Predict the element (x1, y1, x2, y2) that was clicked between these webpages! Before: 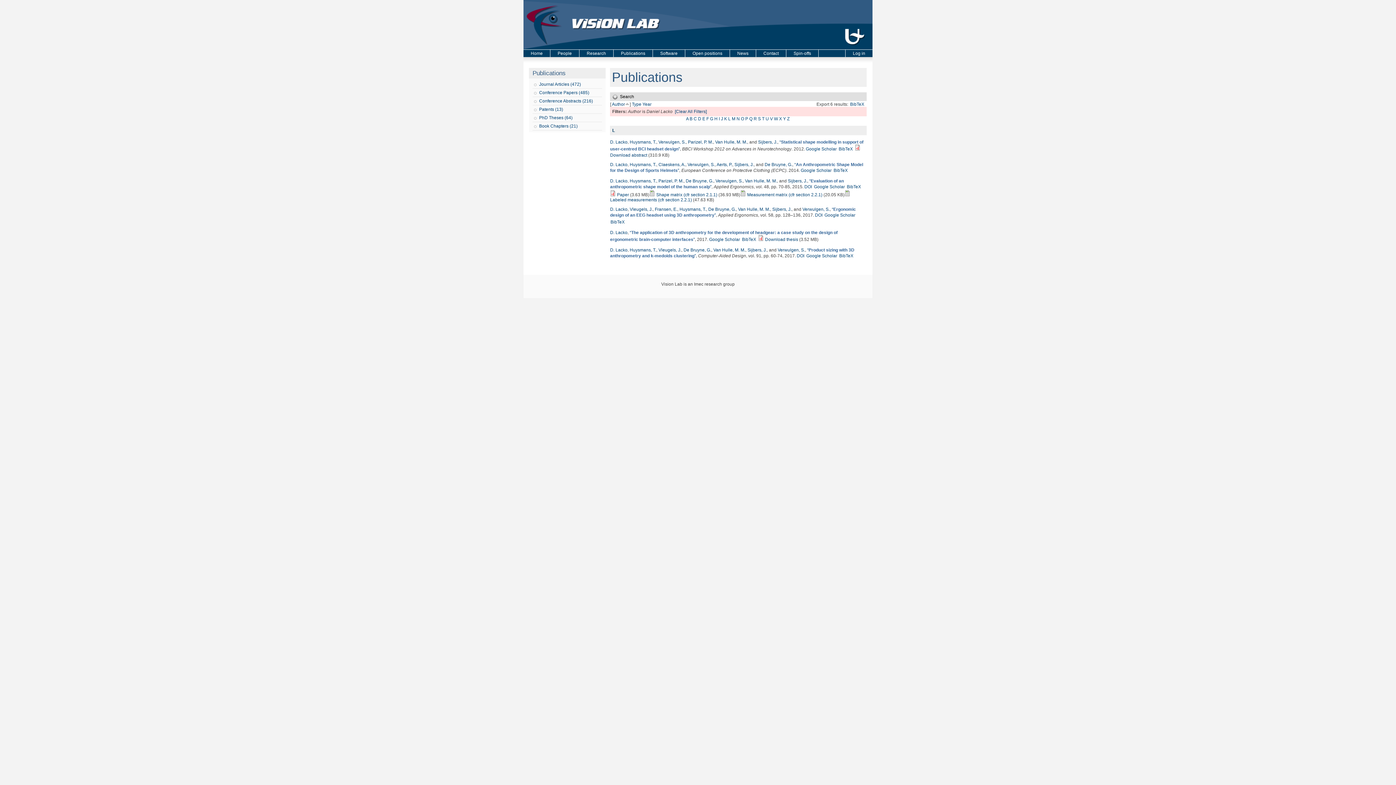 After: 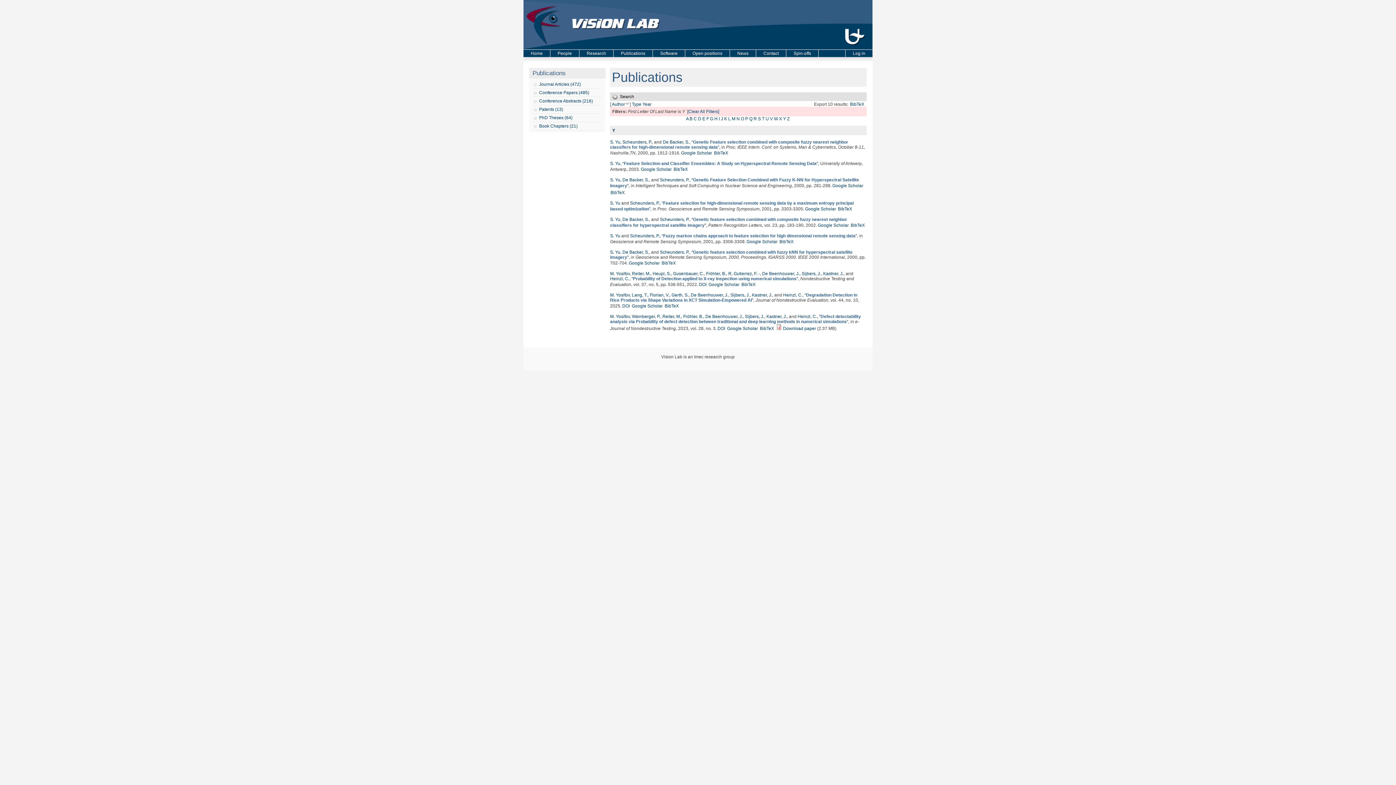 Action: bbox: (783, 116, 786, 121) label: Y